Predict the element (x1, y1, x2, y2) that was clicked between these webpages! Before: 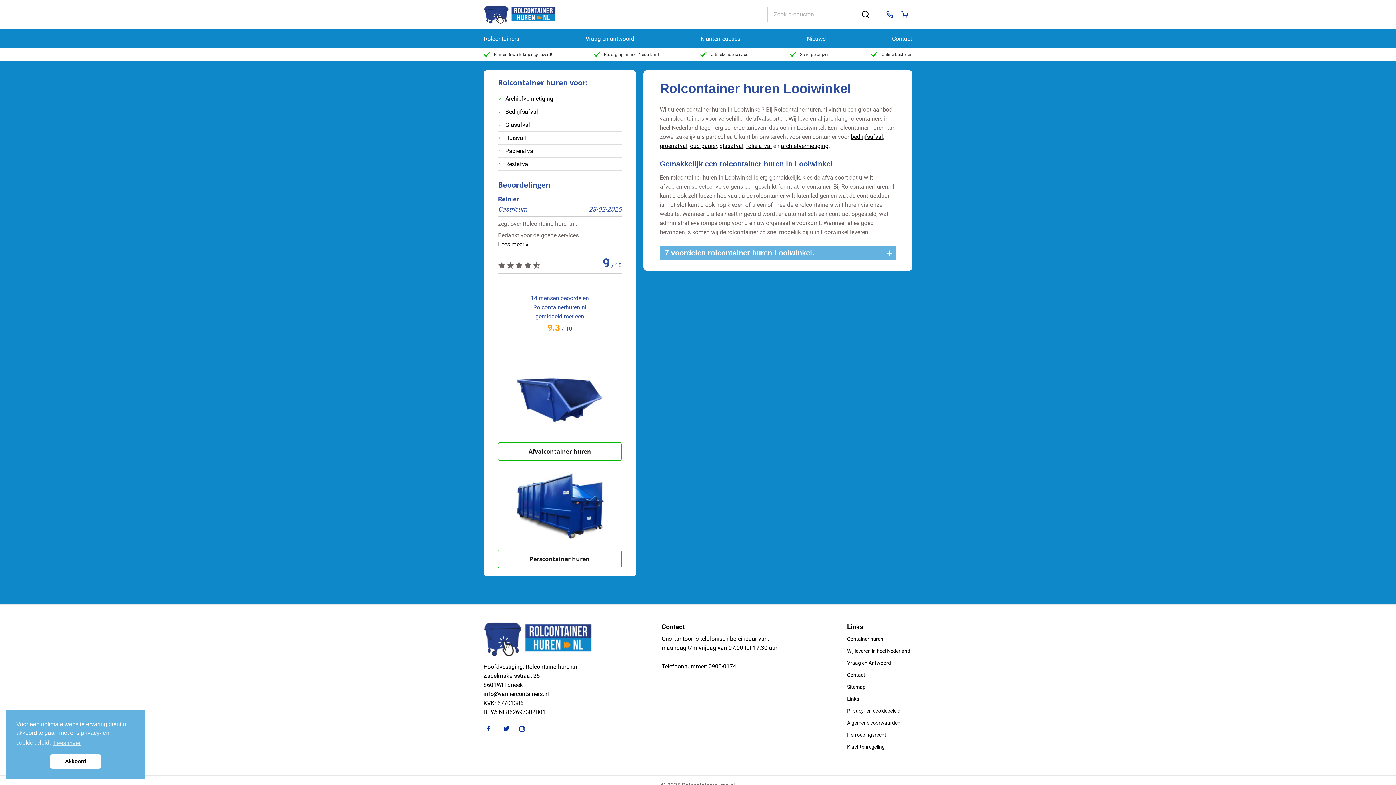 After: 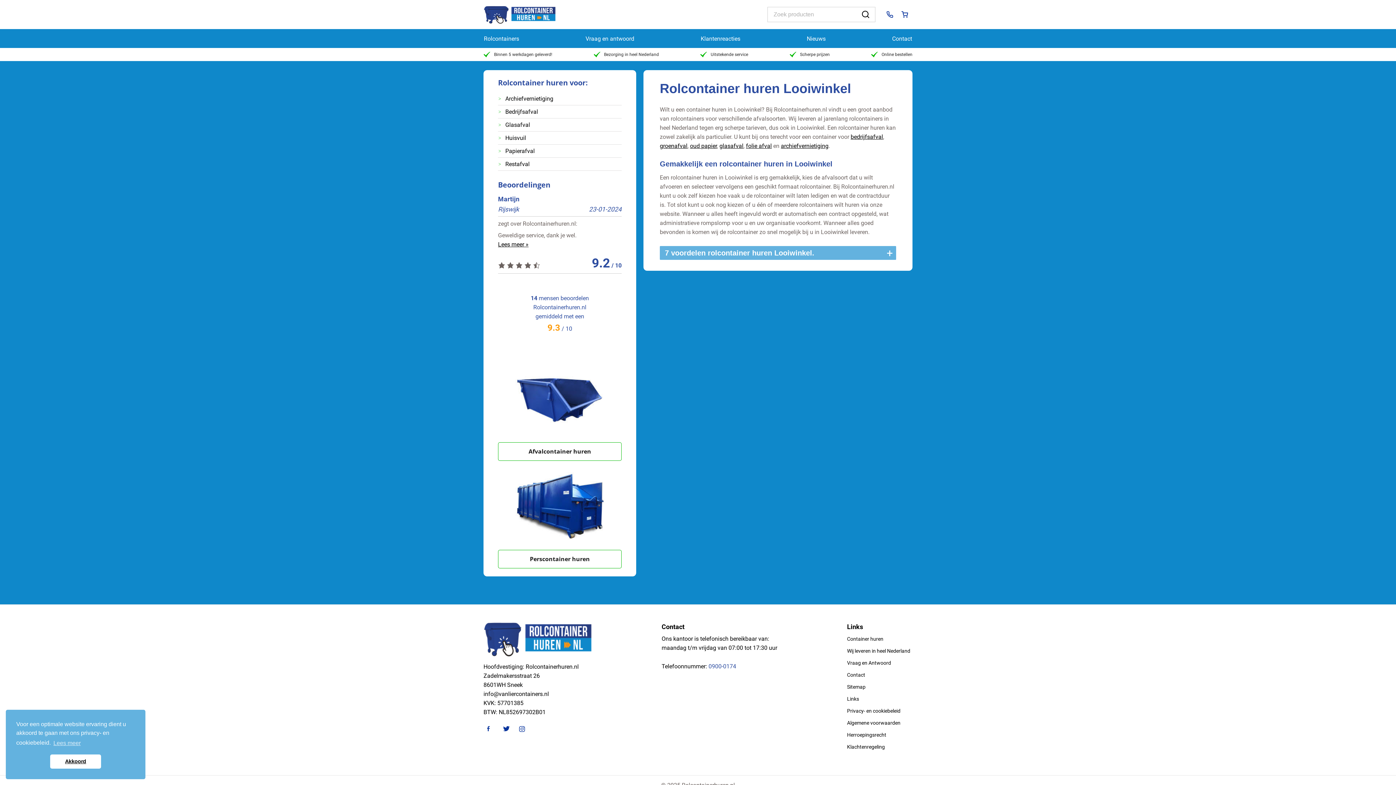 Action: bbox: (708, 663, 736, 670) label: 0900-0174